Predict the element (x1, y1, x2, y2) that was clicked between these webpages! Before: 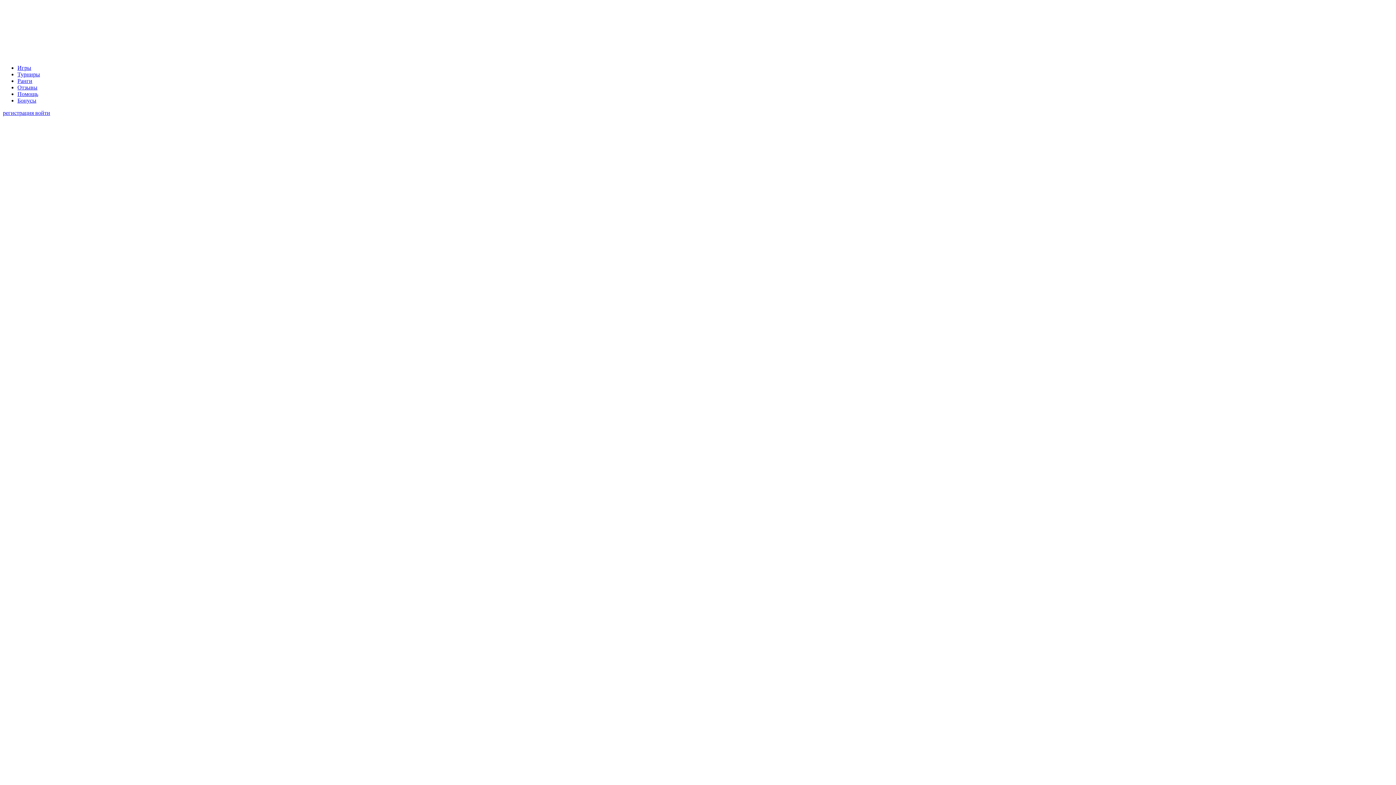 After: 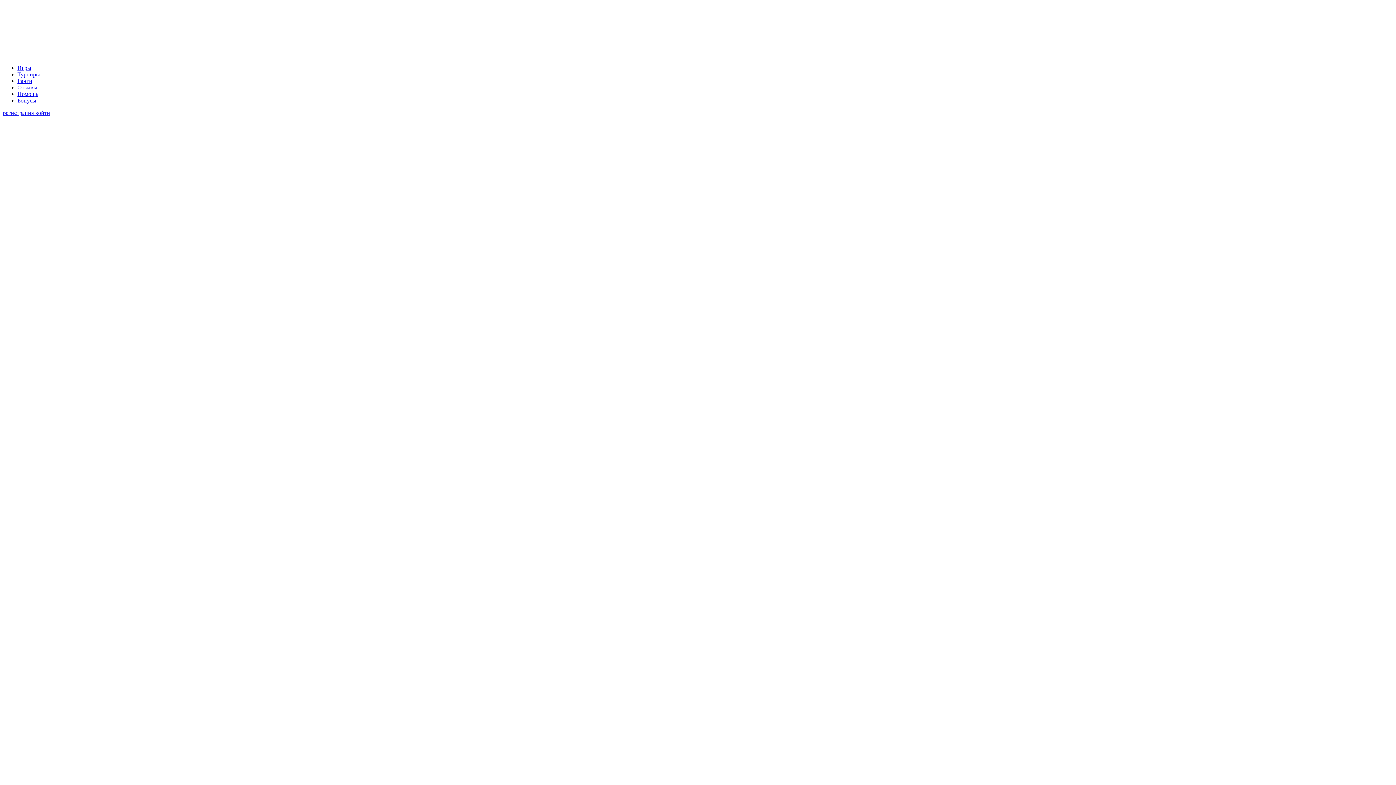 Action: bbox: (2, 52, 112, 58)